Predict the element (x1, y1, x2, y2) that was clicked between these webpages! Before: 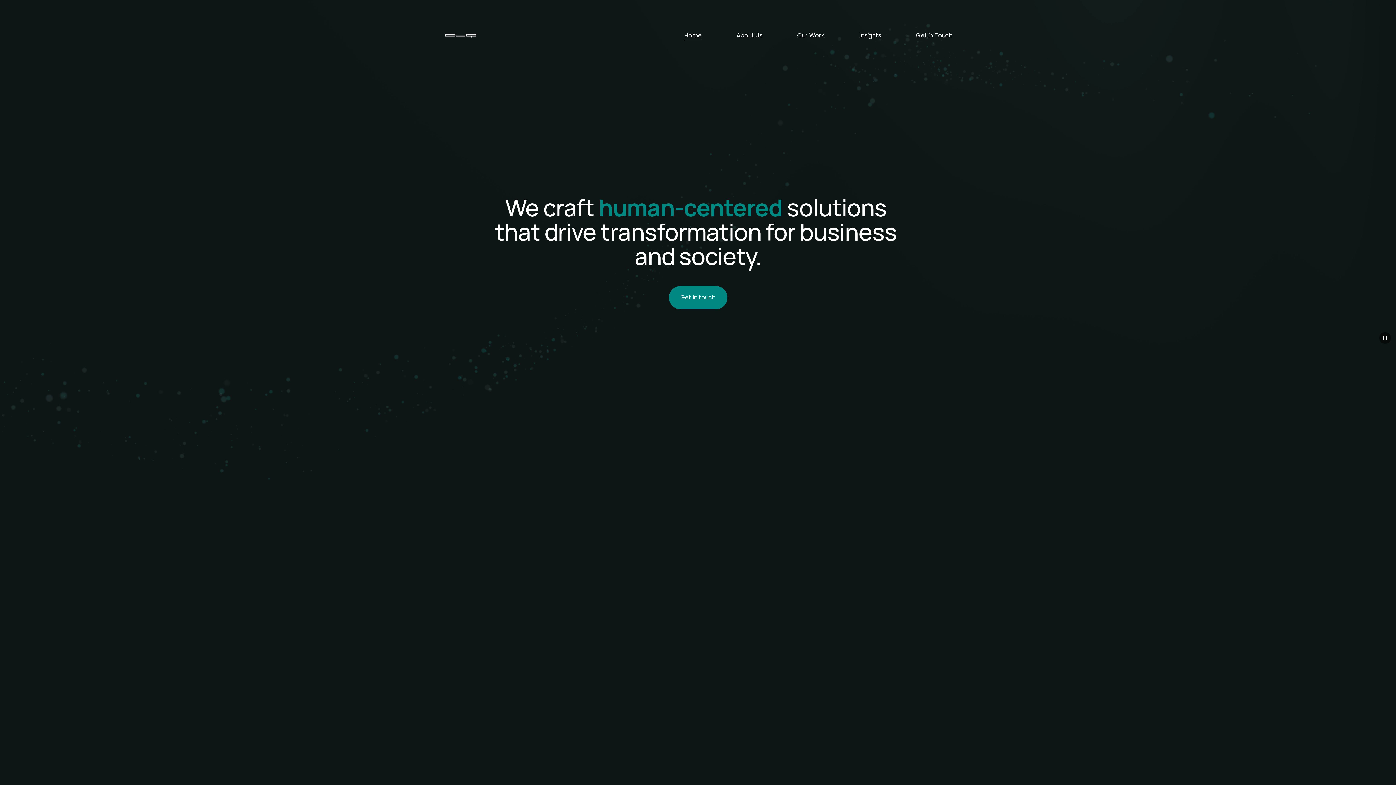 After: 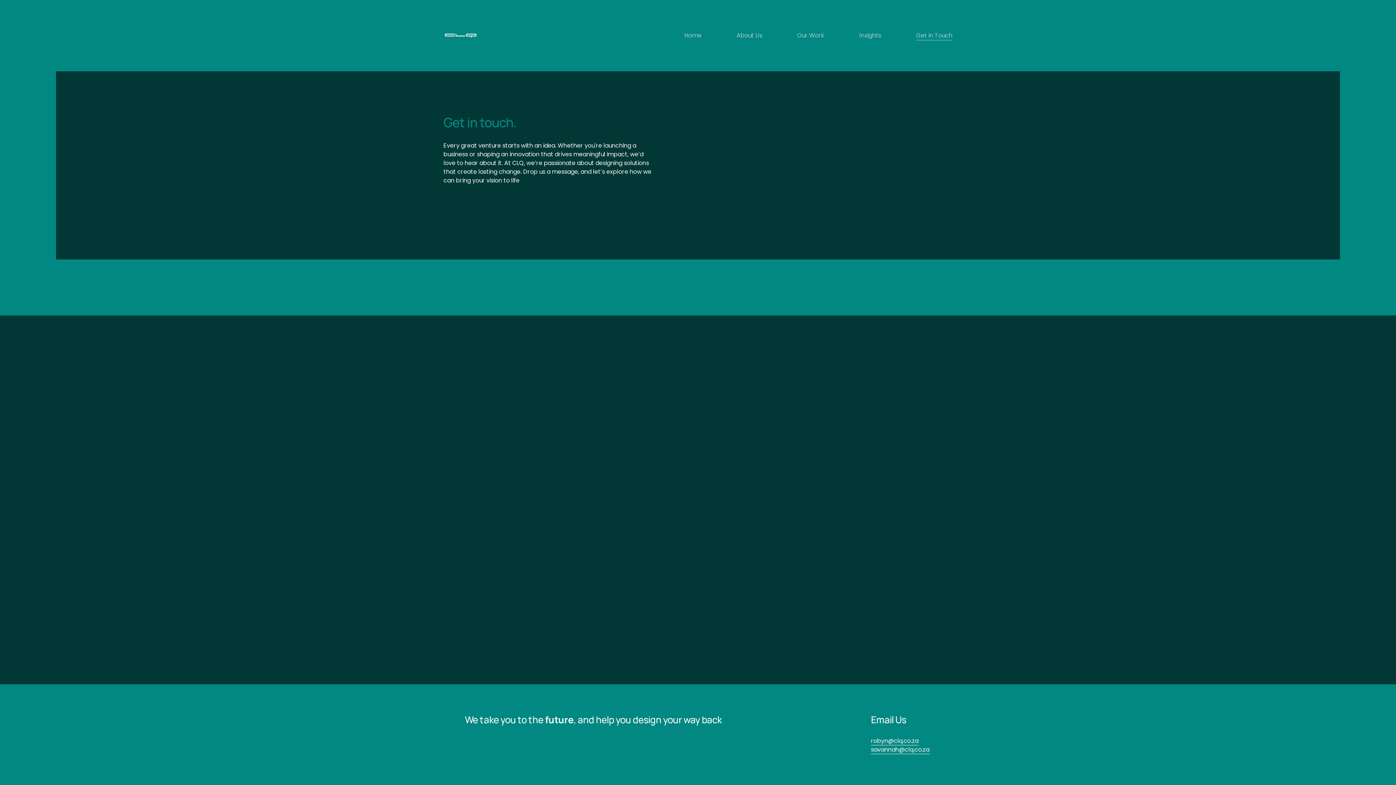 Action: label: Get in Touch bbox: (916, 30, 952, 40)